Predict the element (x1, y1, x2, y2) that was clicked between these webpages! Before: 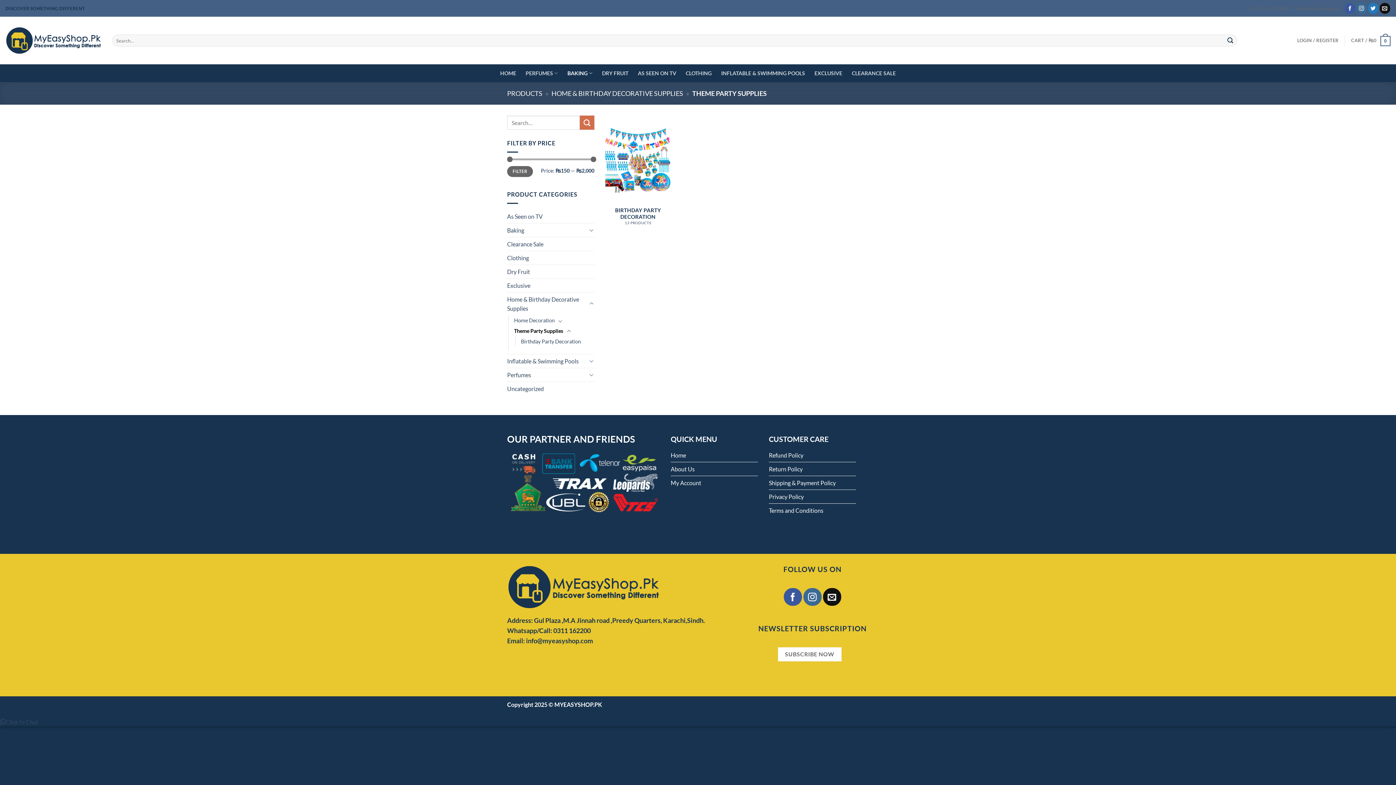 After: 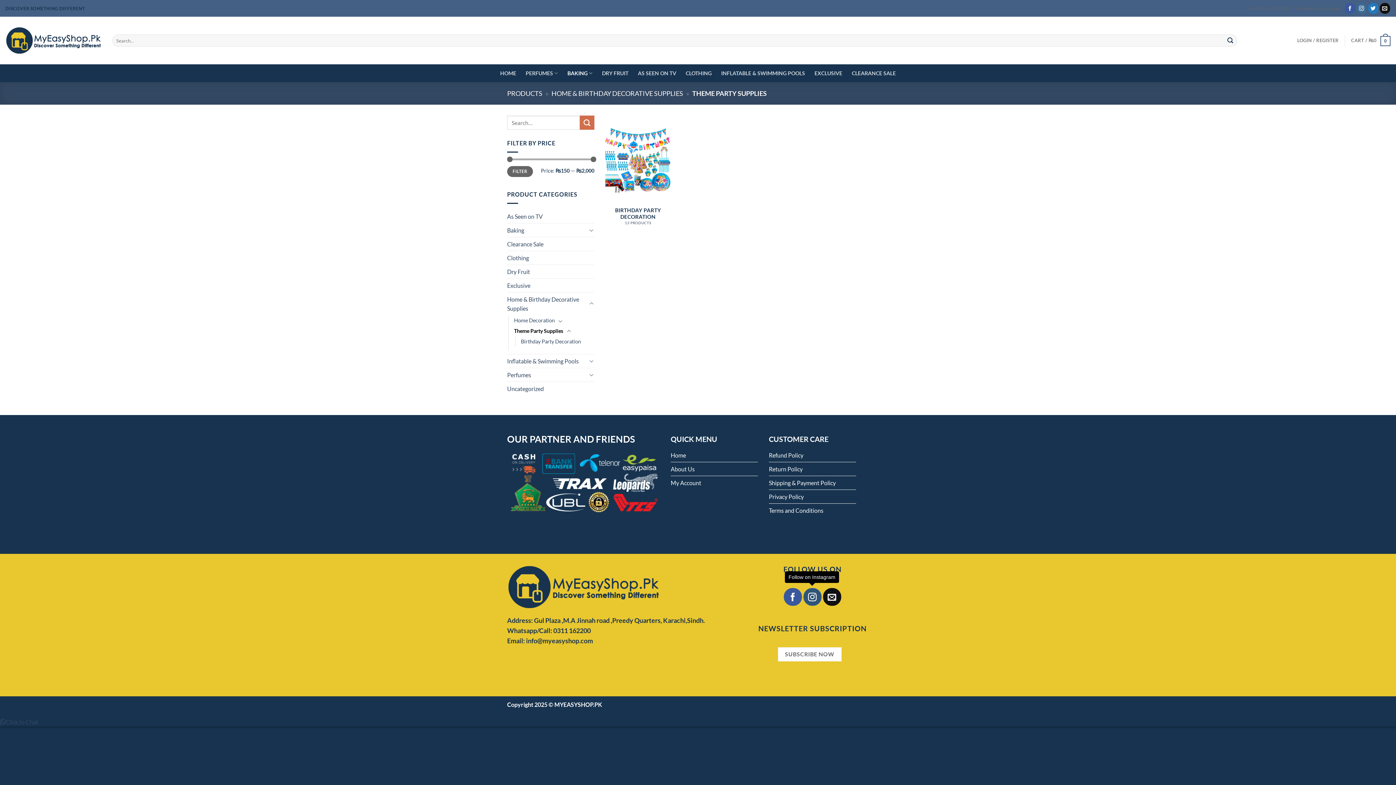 Action: label: Follow on Instagram bbox: (803, 588, 821, 606)